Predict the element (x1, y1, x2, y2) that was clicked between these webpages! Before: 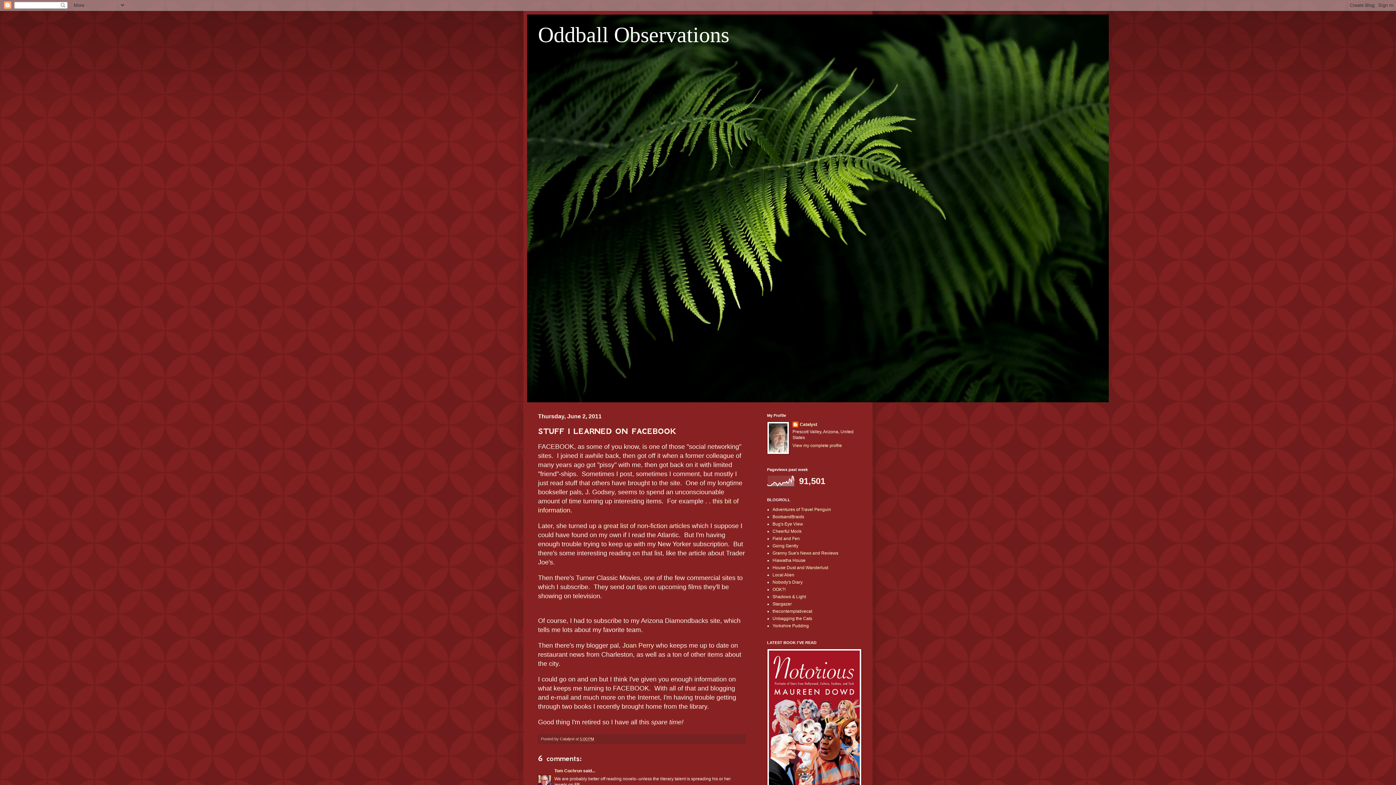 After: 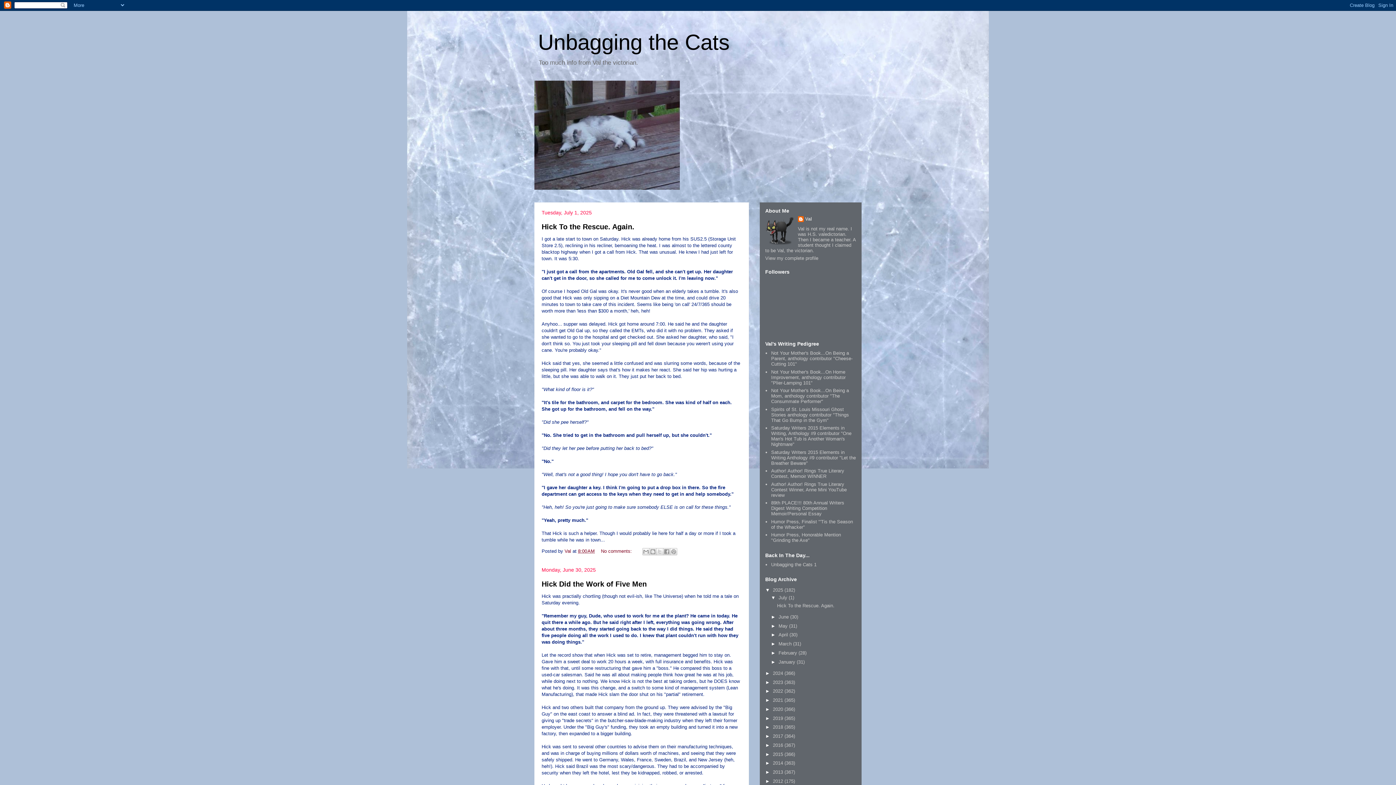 Action: bbox: (772, 616, 812, 621) label: Unbagging the Cats